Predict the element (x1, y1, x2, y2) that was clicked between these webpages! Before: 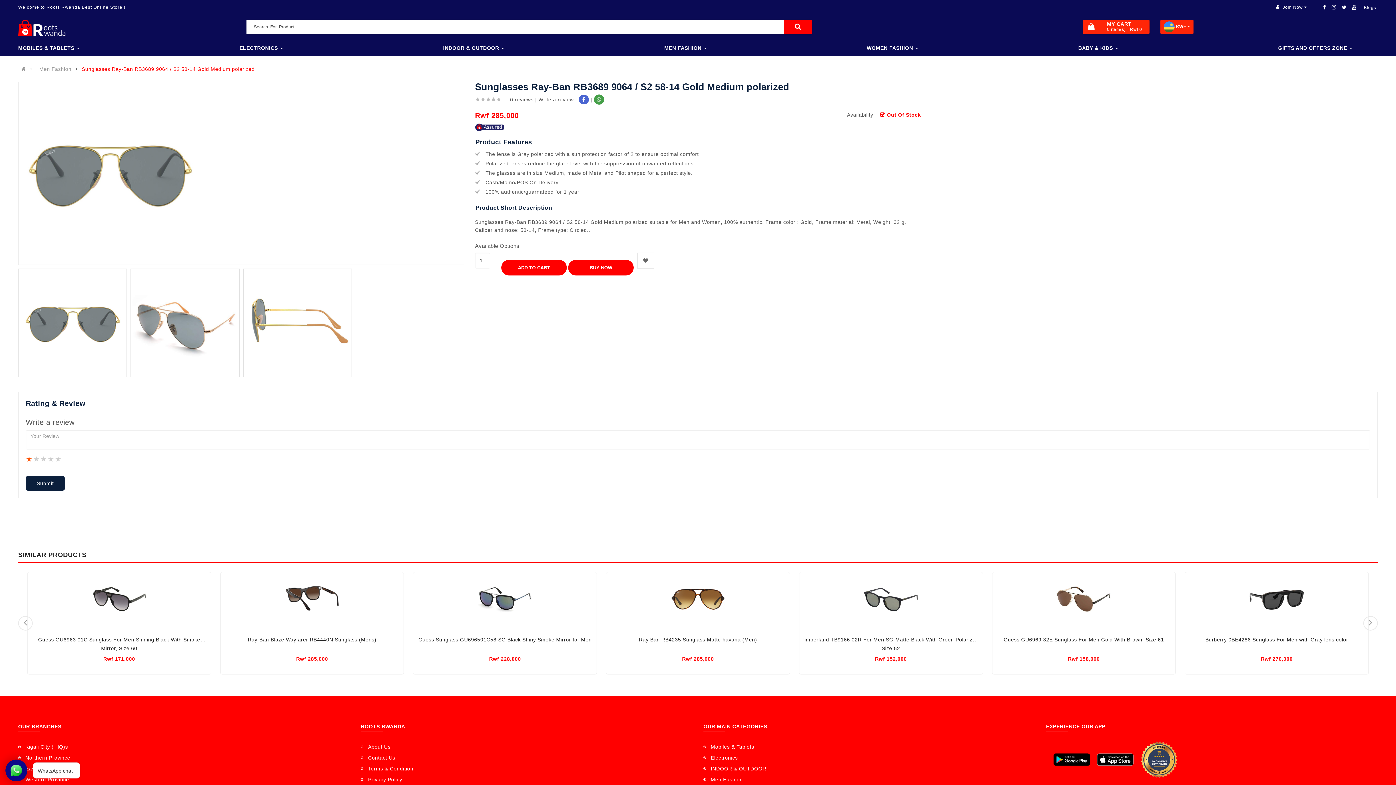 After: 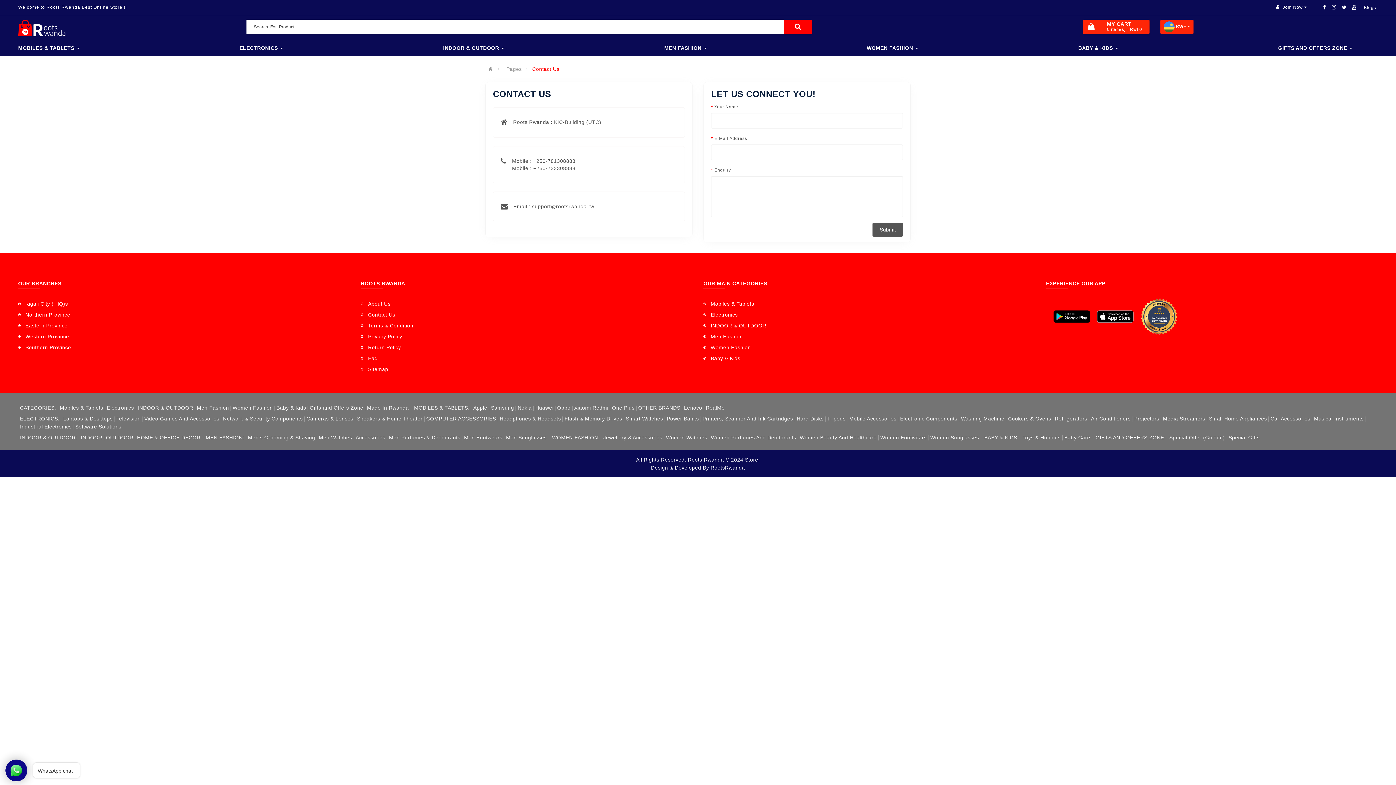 Action: label: Contact Us bbox: (360, 752, 395, 763)